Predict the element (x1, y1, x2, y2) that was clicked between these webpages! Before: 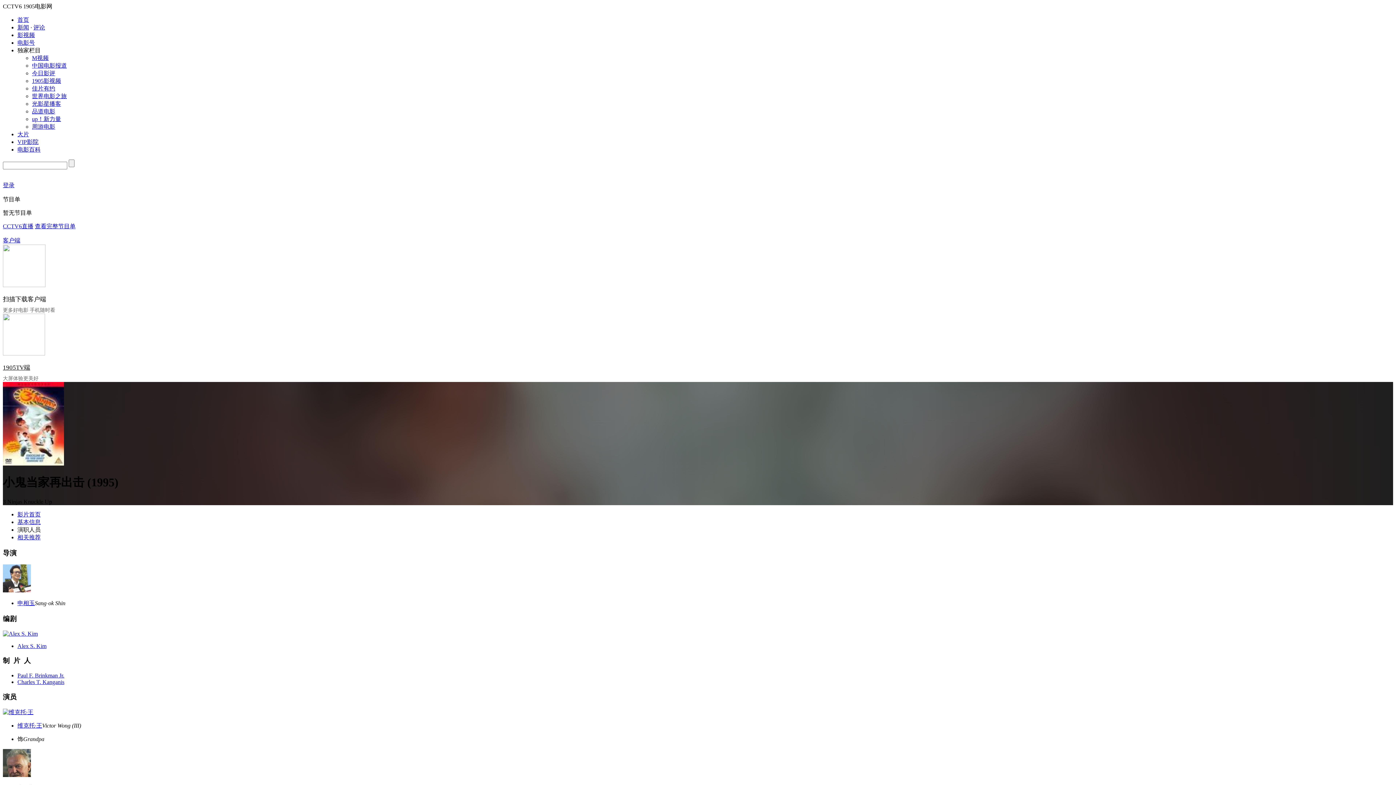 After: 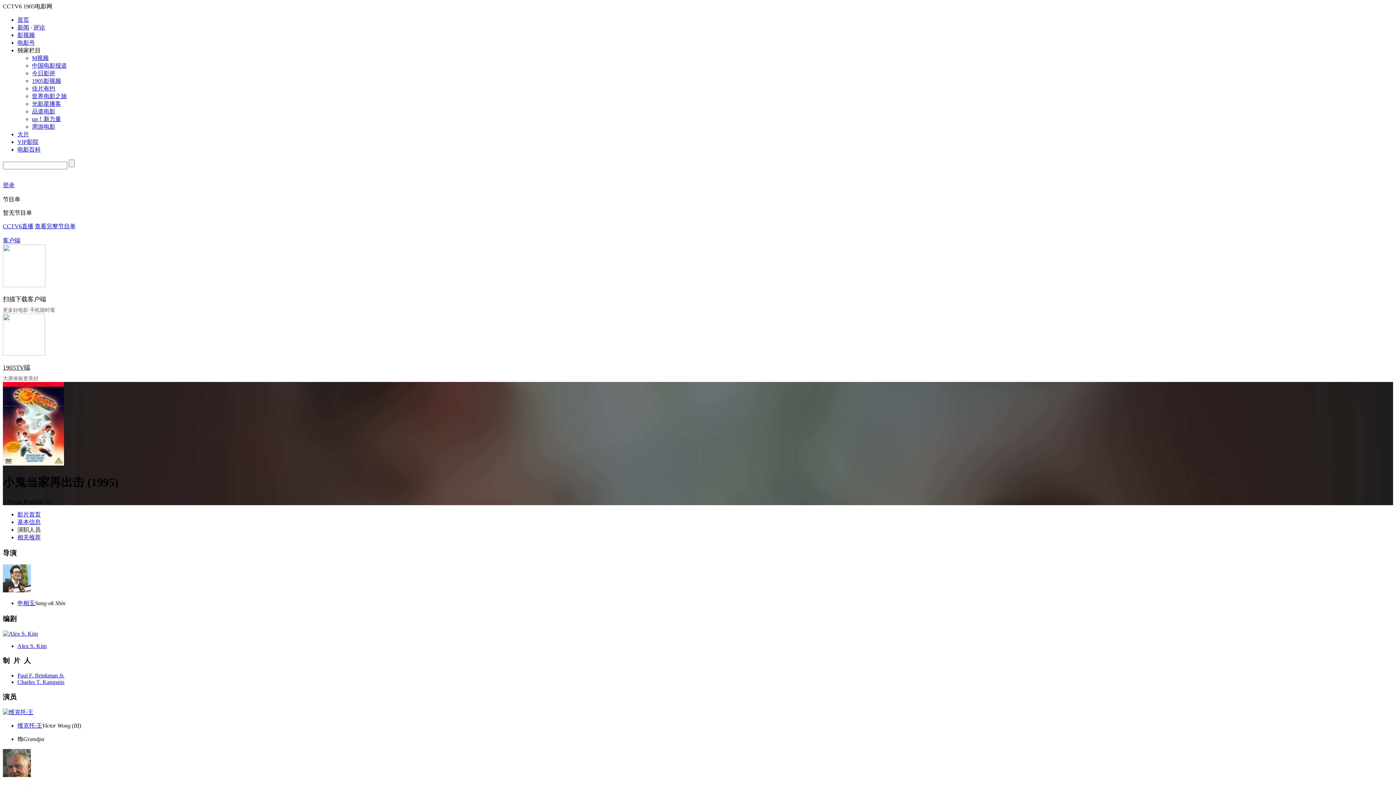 Action: bbox: (17, 146, 40, 152) label: 电影百科